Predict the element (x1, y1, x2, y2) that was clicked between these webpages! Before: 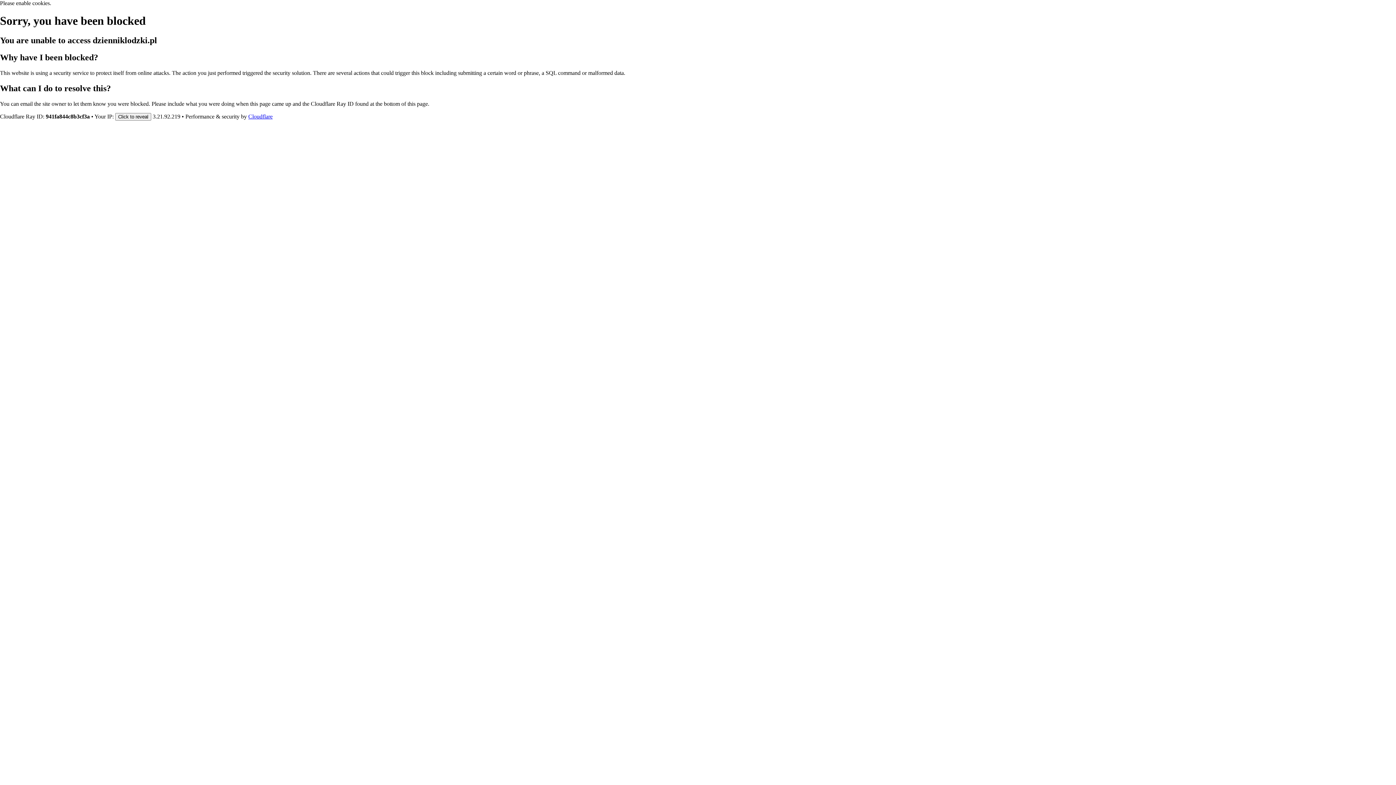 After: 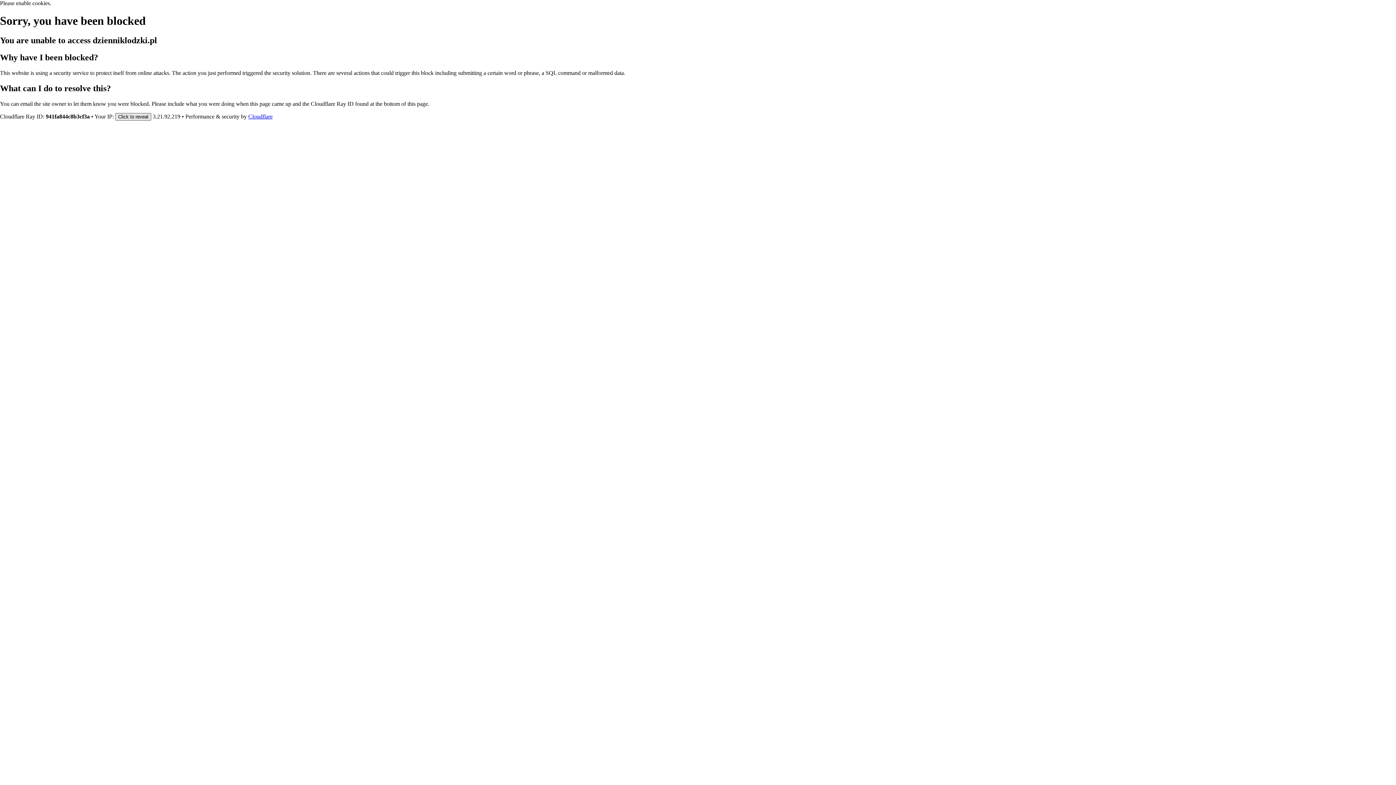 Action: bbox: (115, 112, 151, 120) label: Click to reveal